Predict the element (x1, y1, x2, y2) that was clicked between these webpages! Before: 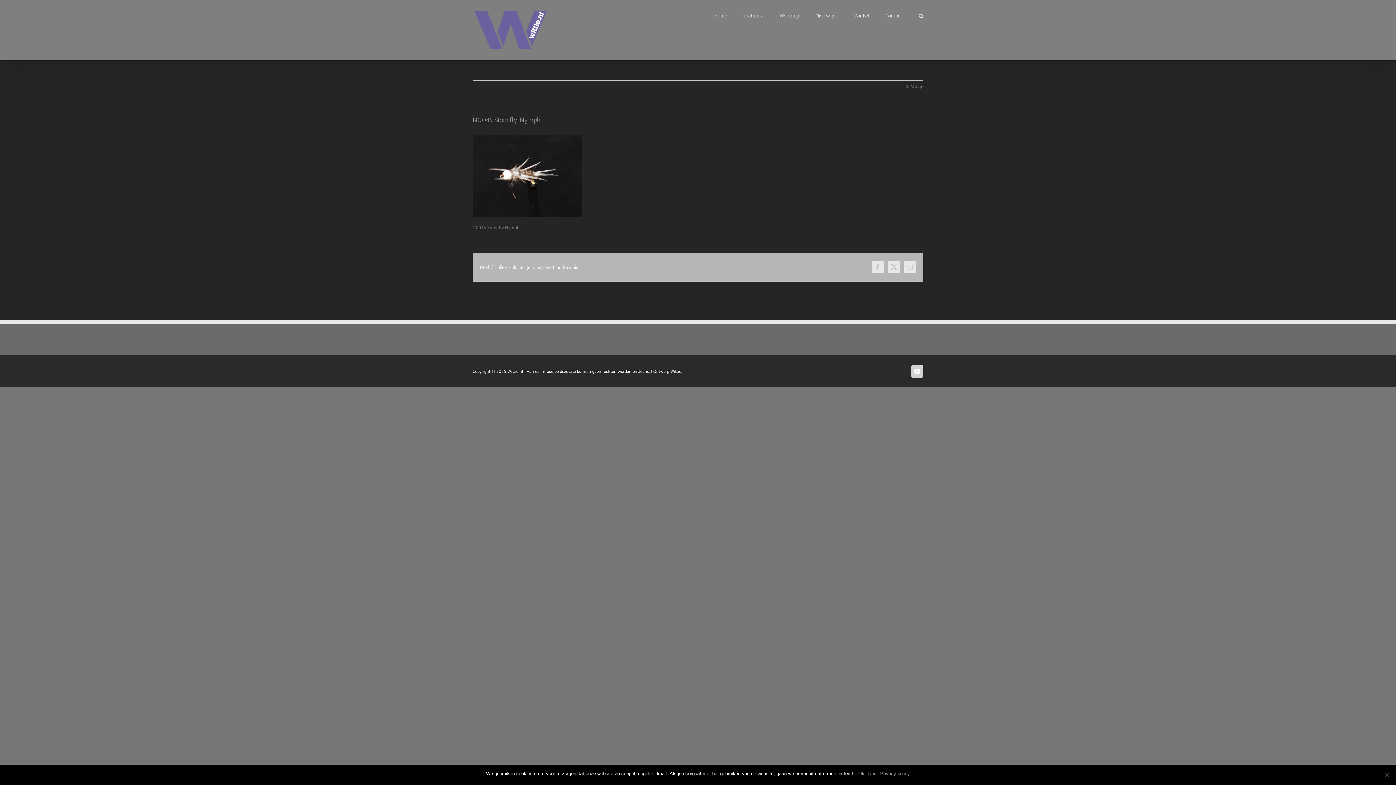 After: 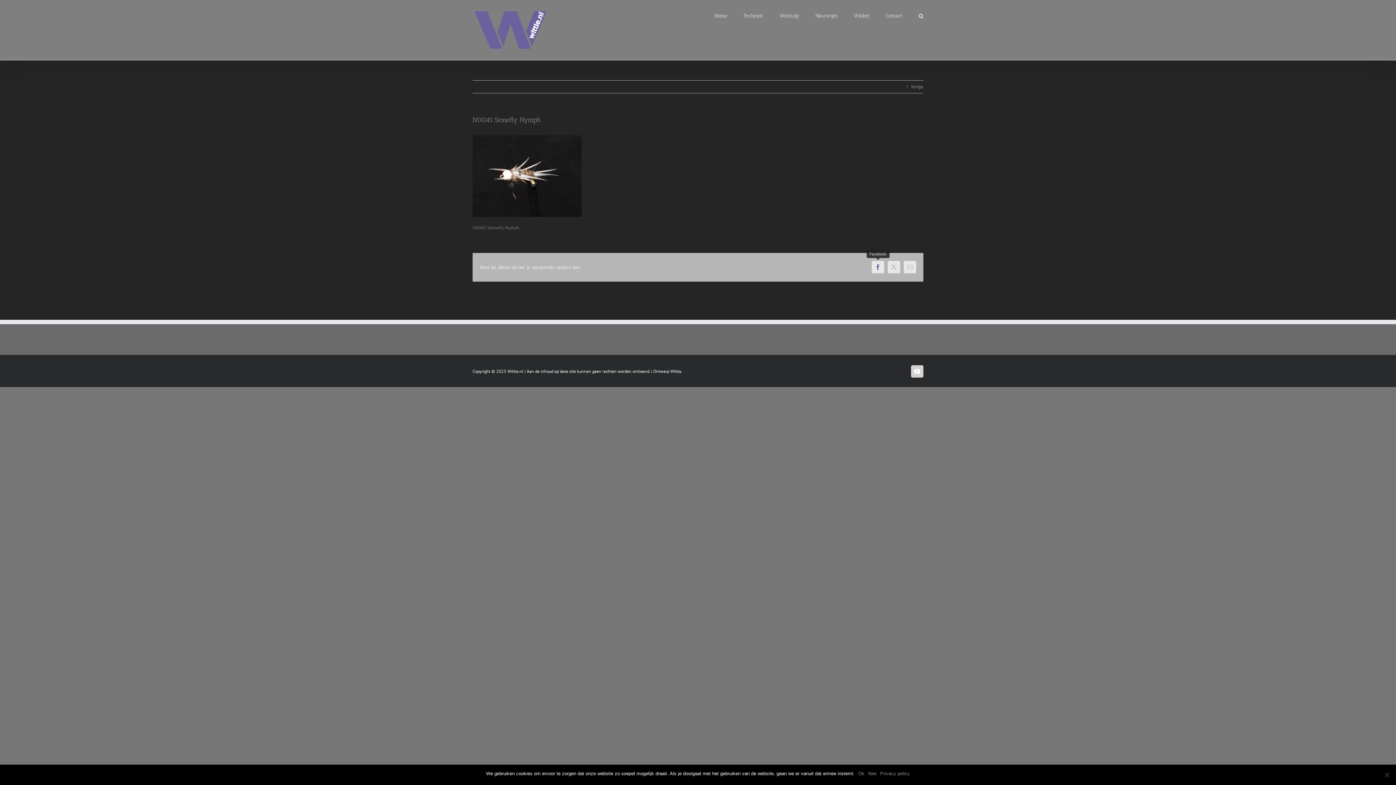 Action: bbox: (872, 261, 884, 273) label: Facebook